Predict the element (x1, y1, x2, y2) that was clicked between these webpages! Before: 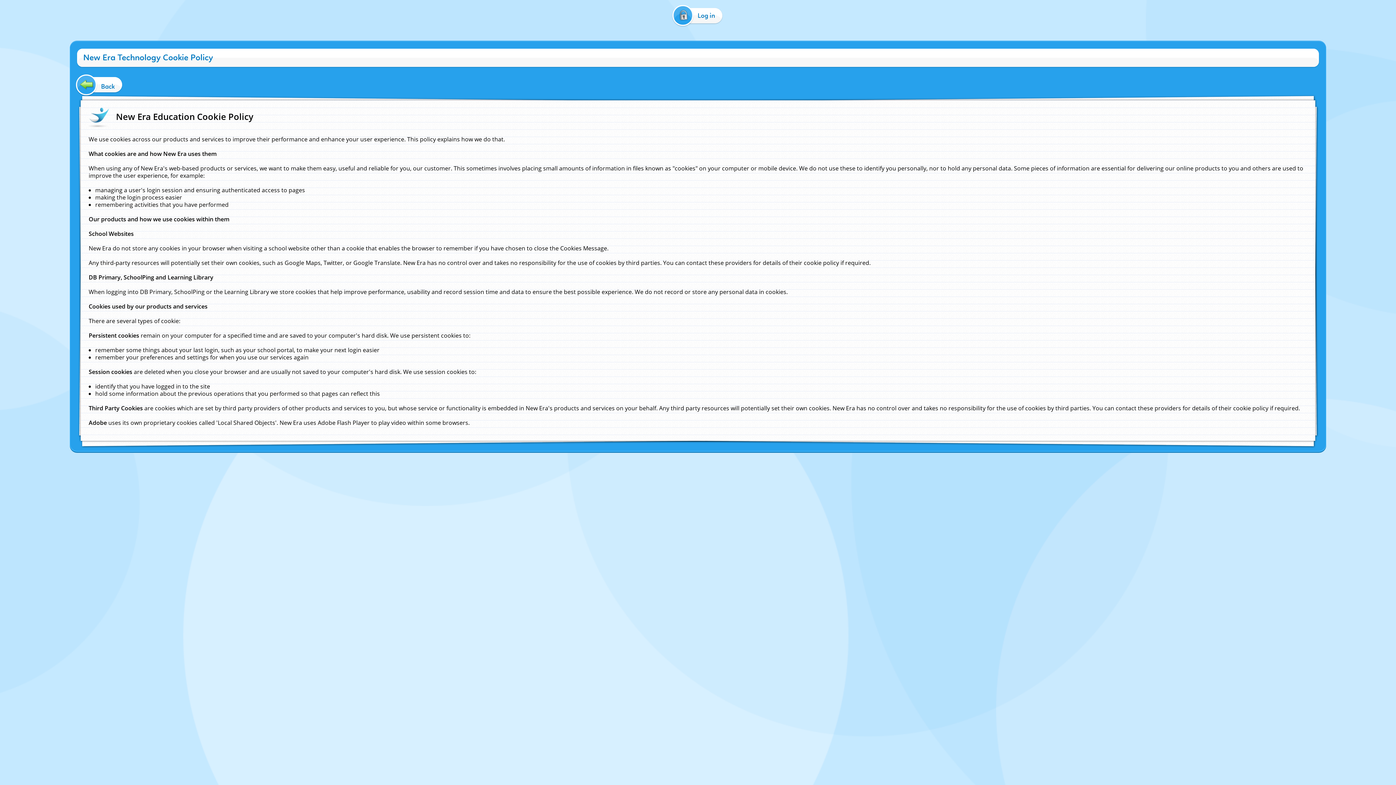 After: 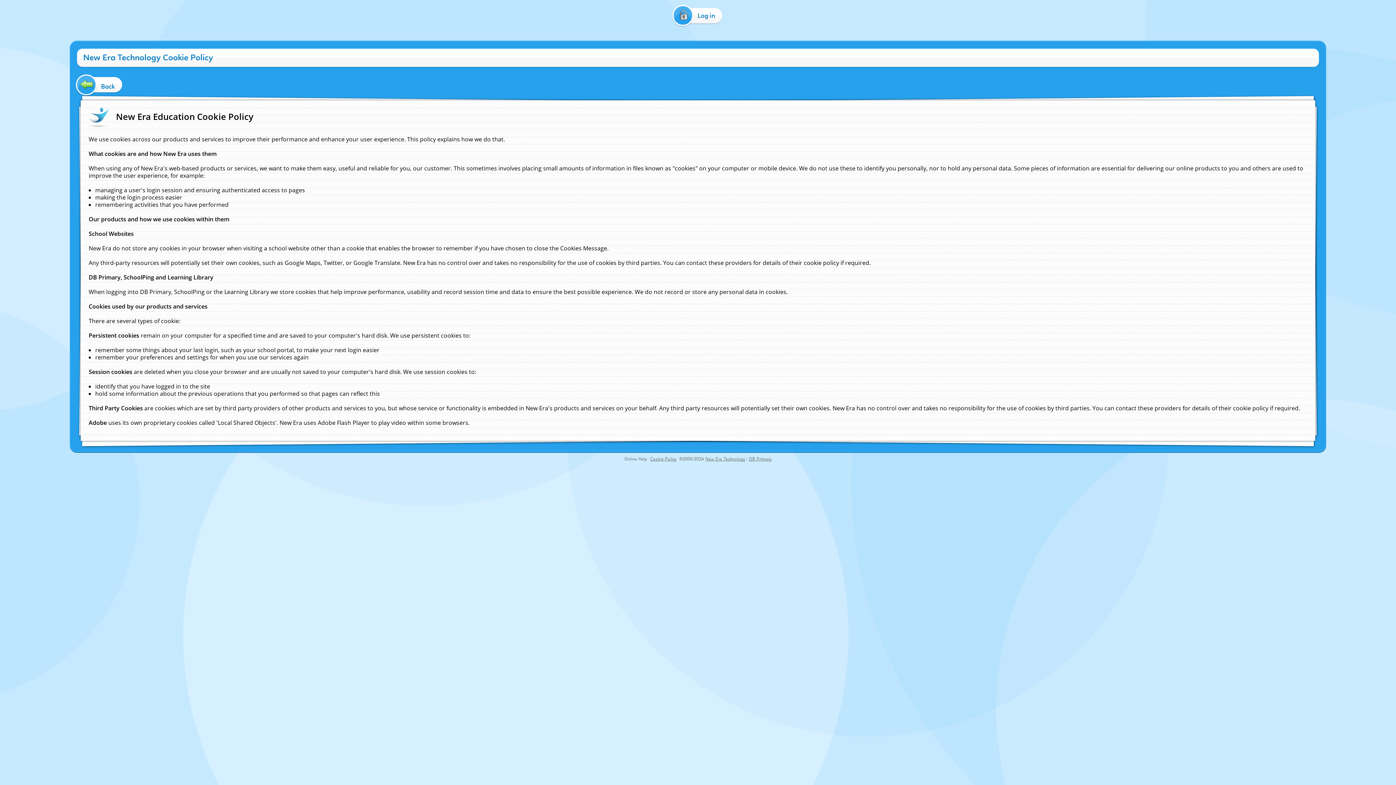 Action: label: Online Help bbox: (624, 456, 647, 462)